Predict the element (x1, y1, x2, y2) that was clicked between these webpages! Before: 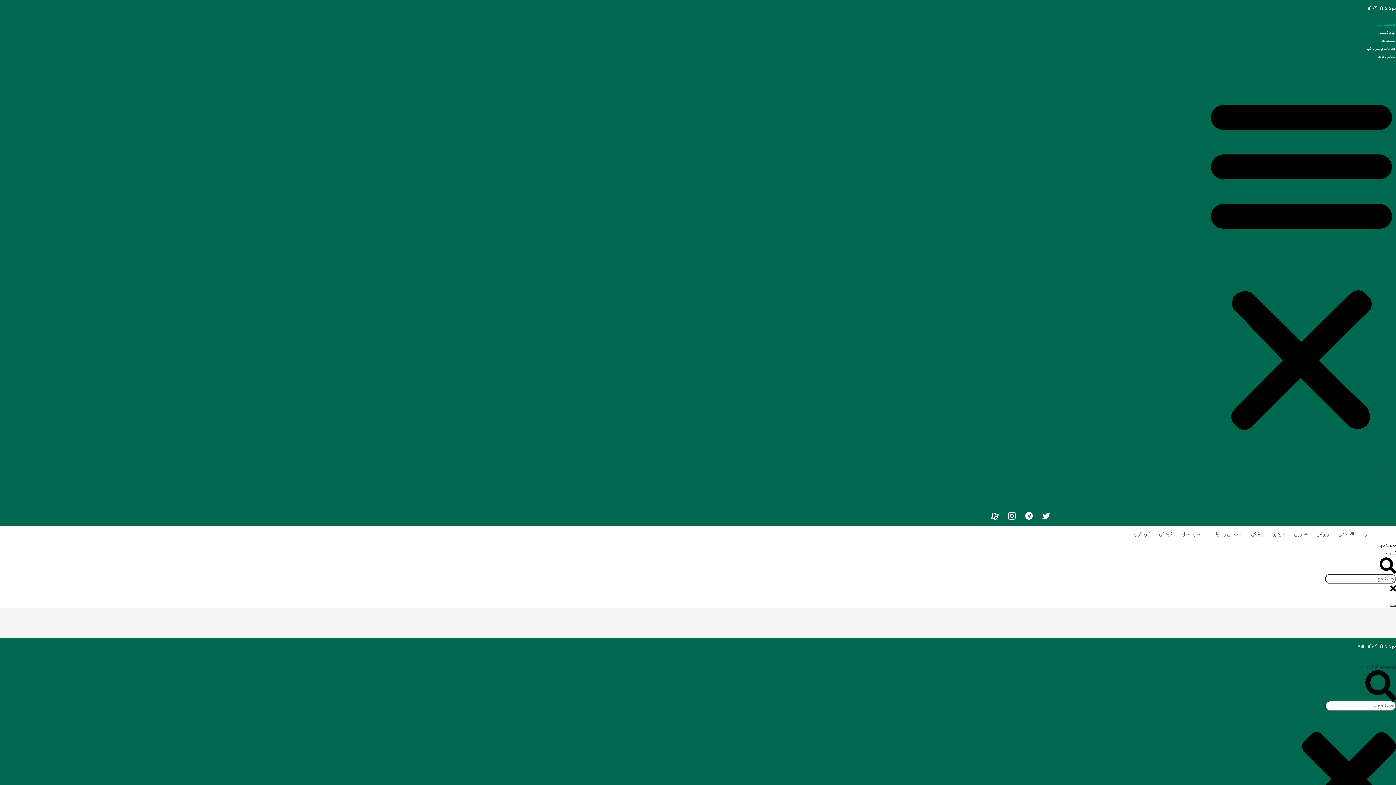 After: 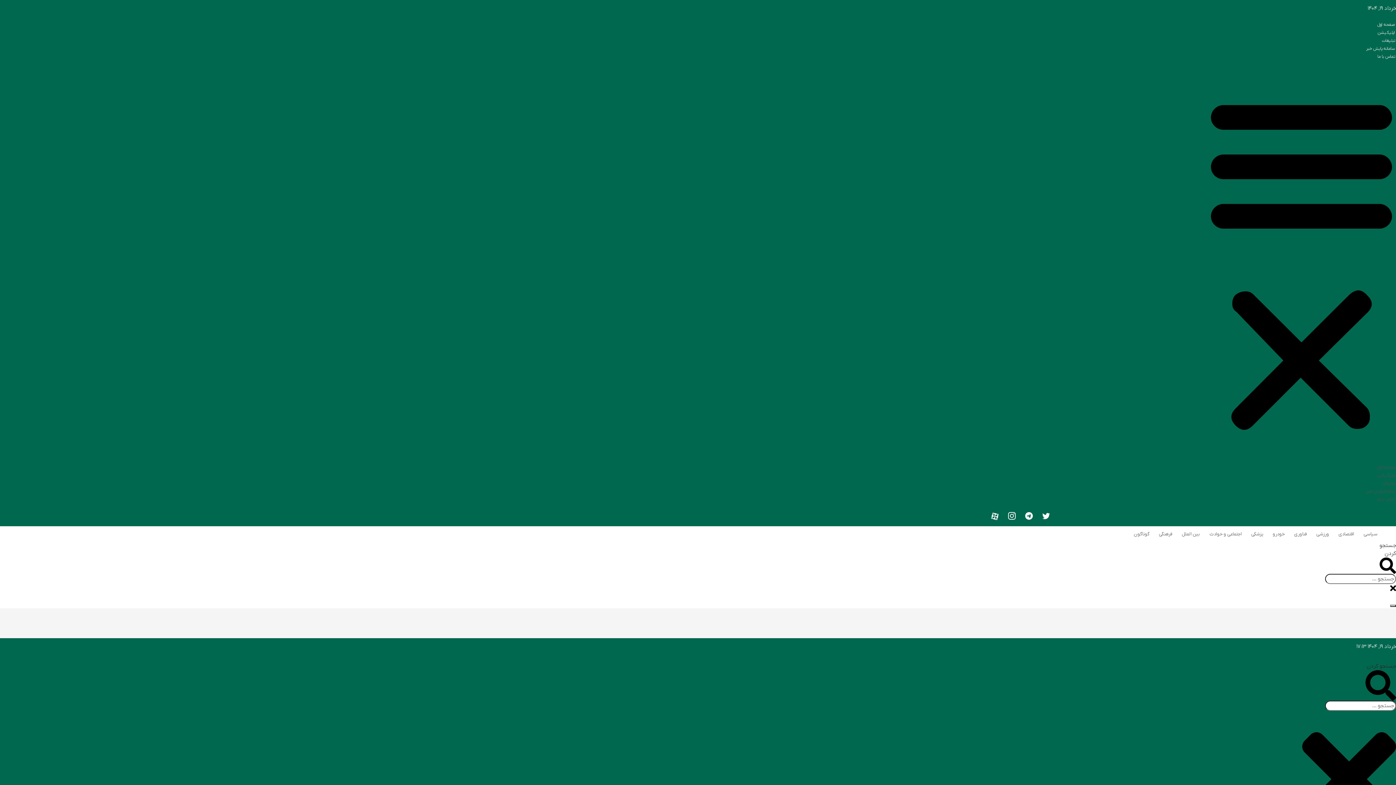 Action: label: فناوری bbox: (1290, 528, 1311, 540)